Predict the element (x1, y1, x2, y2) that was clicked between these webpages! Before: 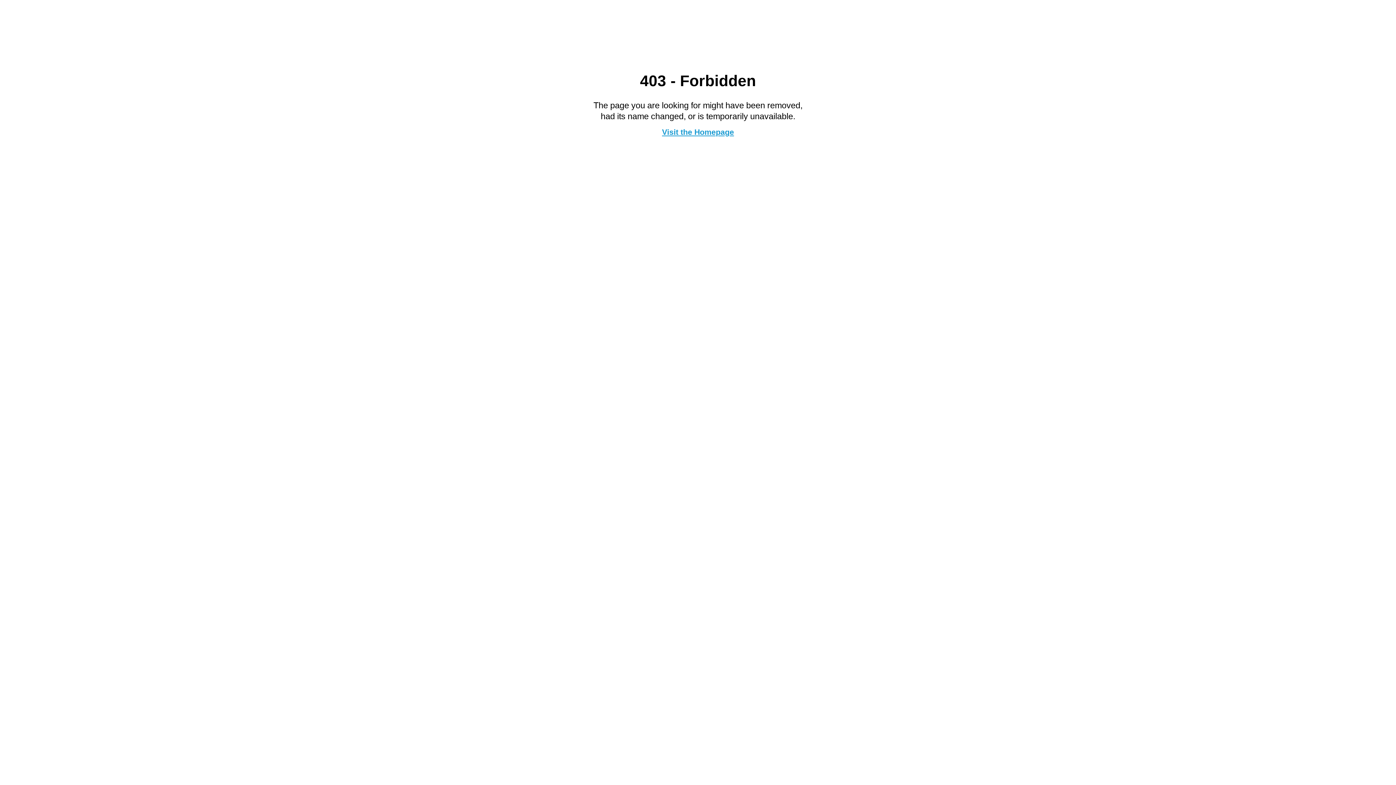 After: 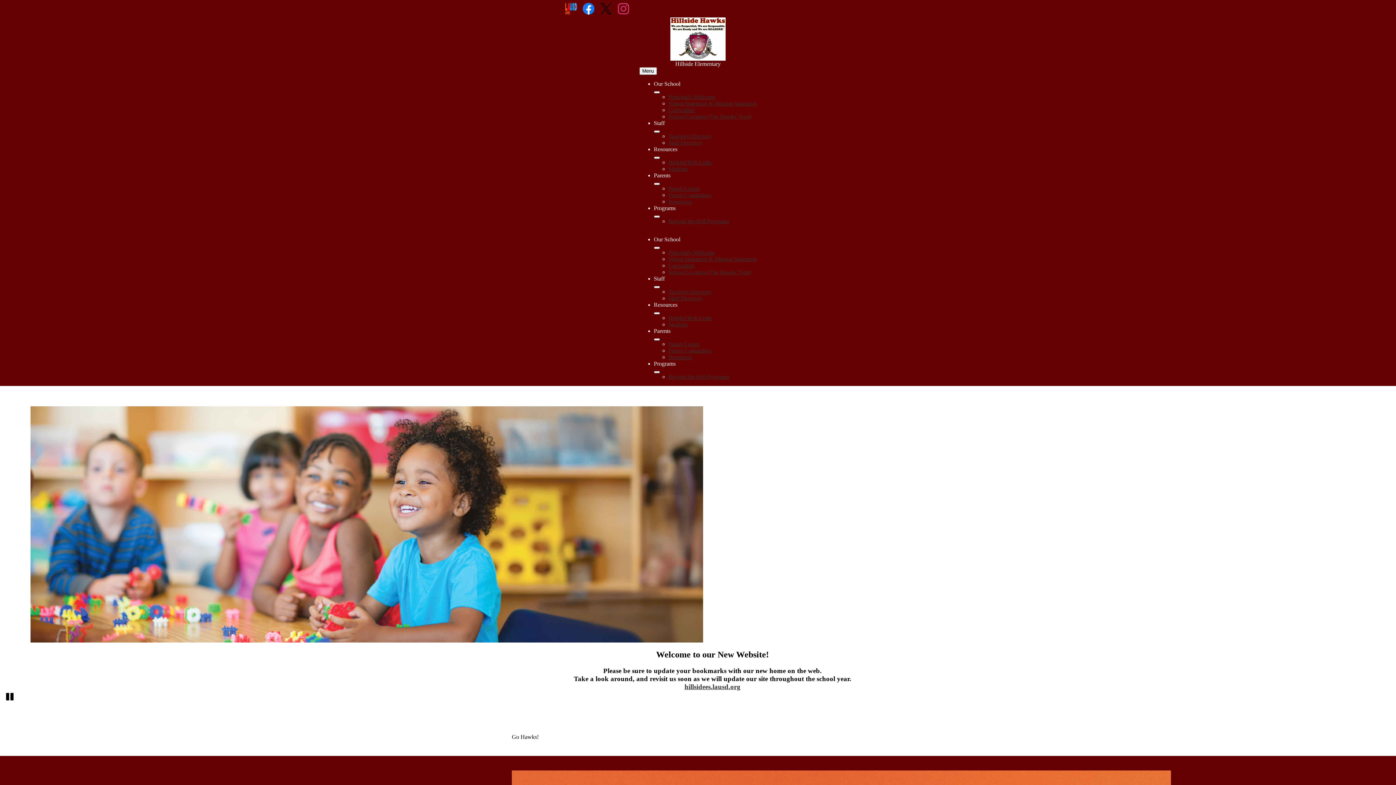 Action: bbox: (662, 127, 734, 136) label: Visit the Homepage